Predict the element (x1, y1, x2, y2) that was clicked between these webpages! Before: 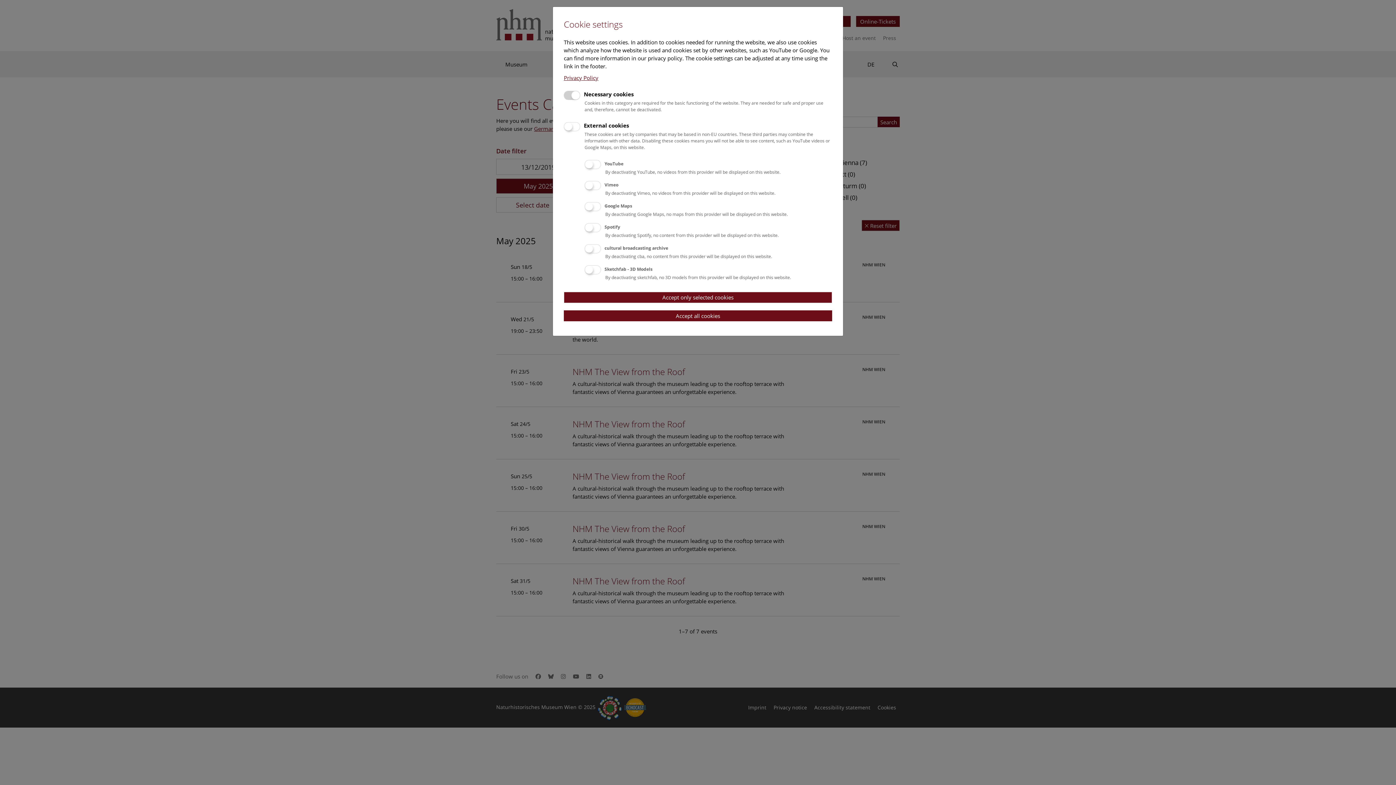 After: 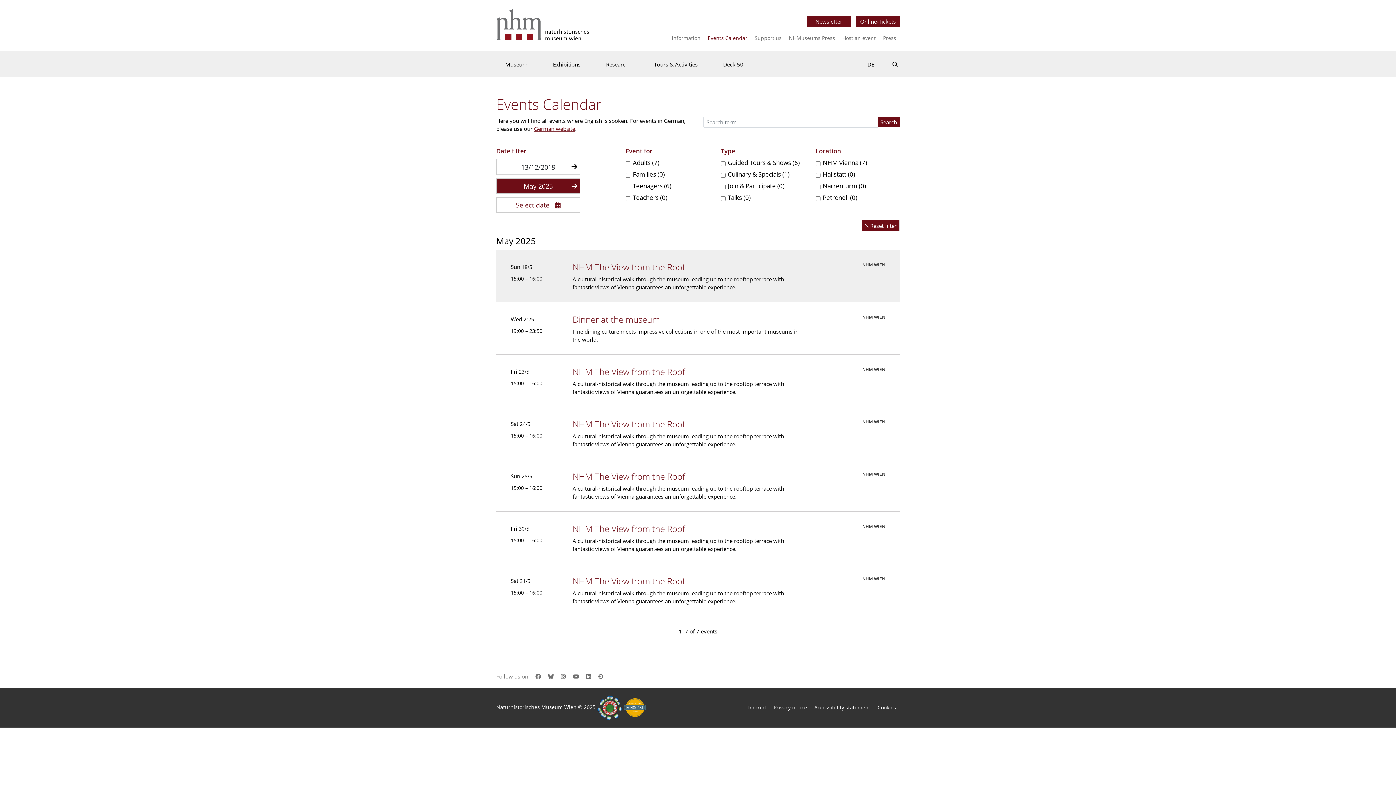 Action: label: Accept only selected cookies bbox: (564, 291, 832, 303)